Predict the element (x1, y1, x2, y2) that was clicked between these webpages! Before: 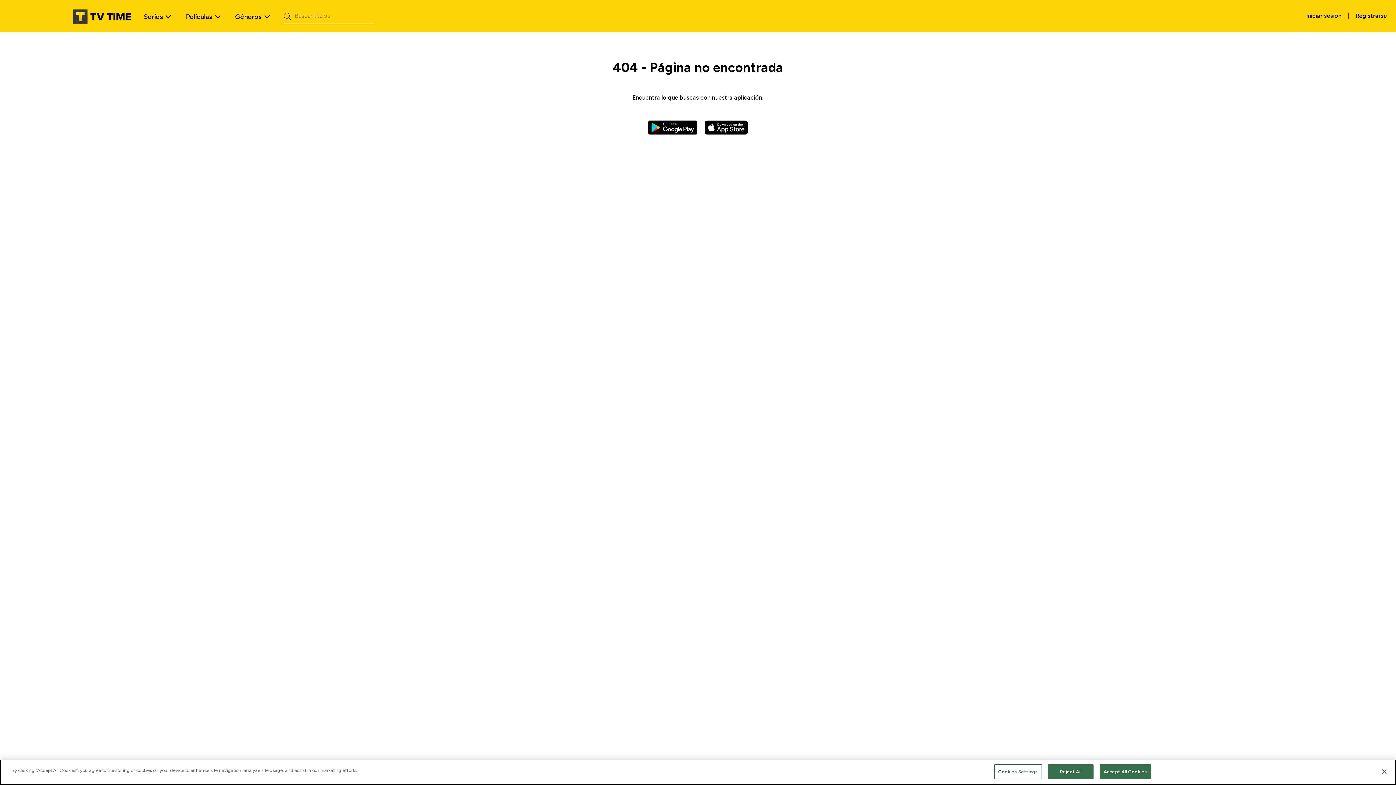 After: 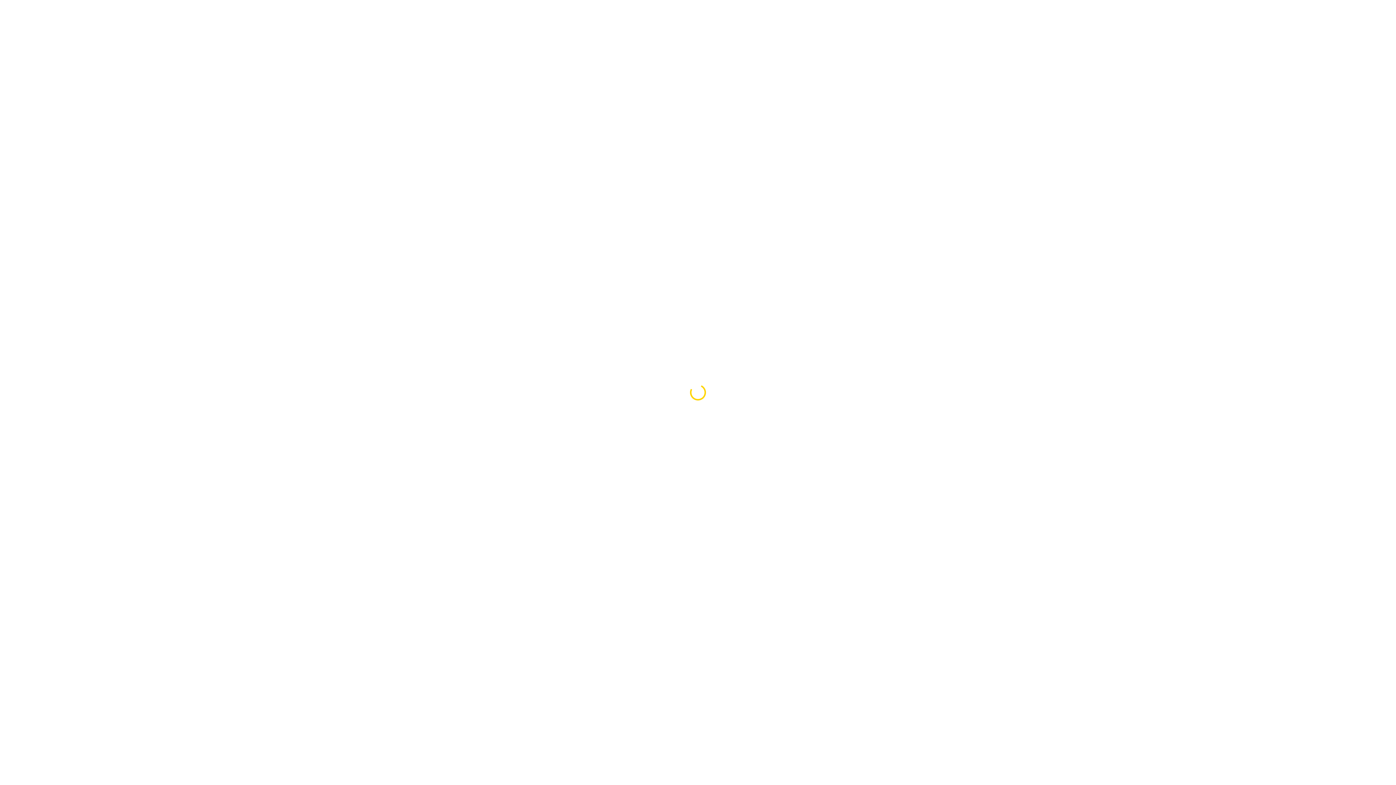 Action: label: Registrarse bbox: (1351, 8, 1392, 22)